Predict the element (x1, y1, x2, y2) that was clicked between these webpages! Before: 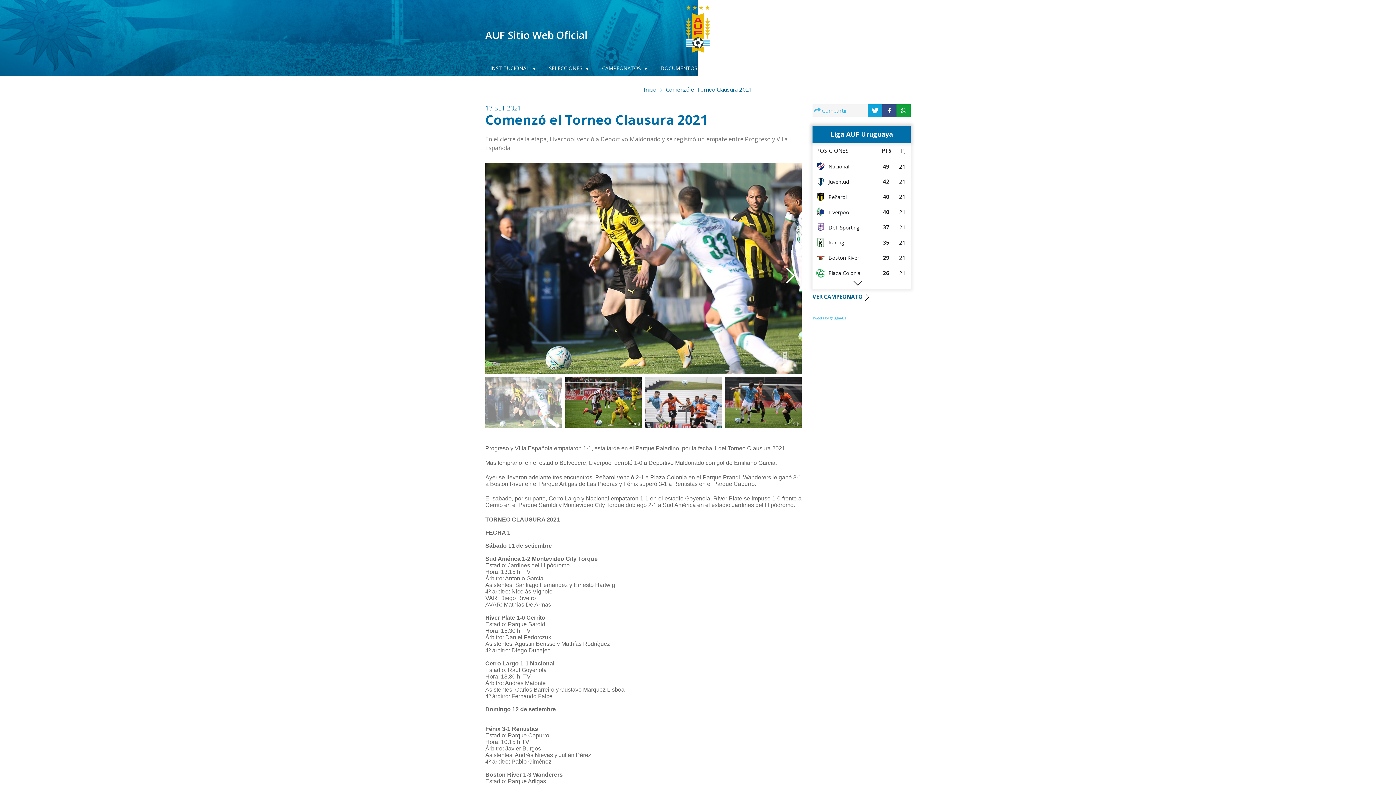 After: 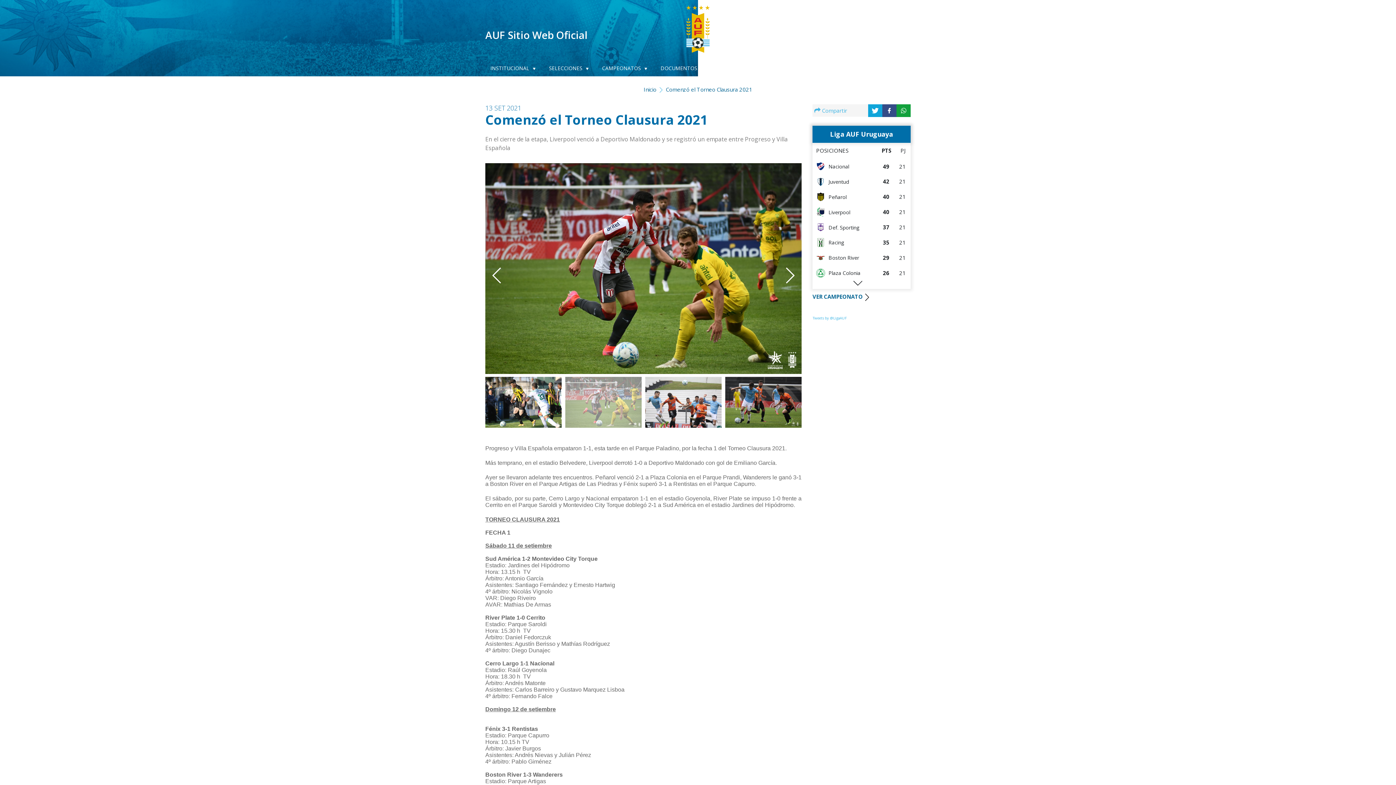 Action: label: Next slide bbox: (757, 163, 801, 353)